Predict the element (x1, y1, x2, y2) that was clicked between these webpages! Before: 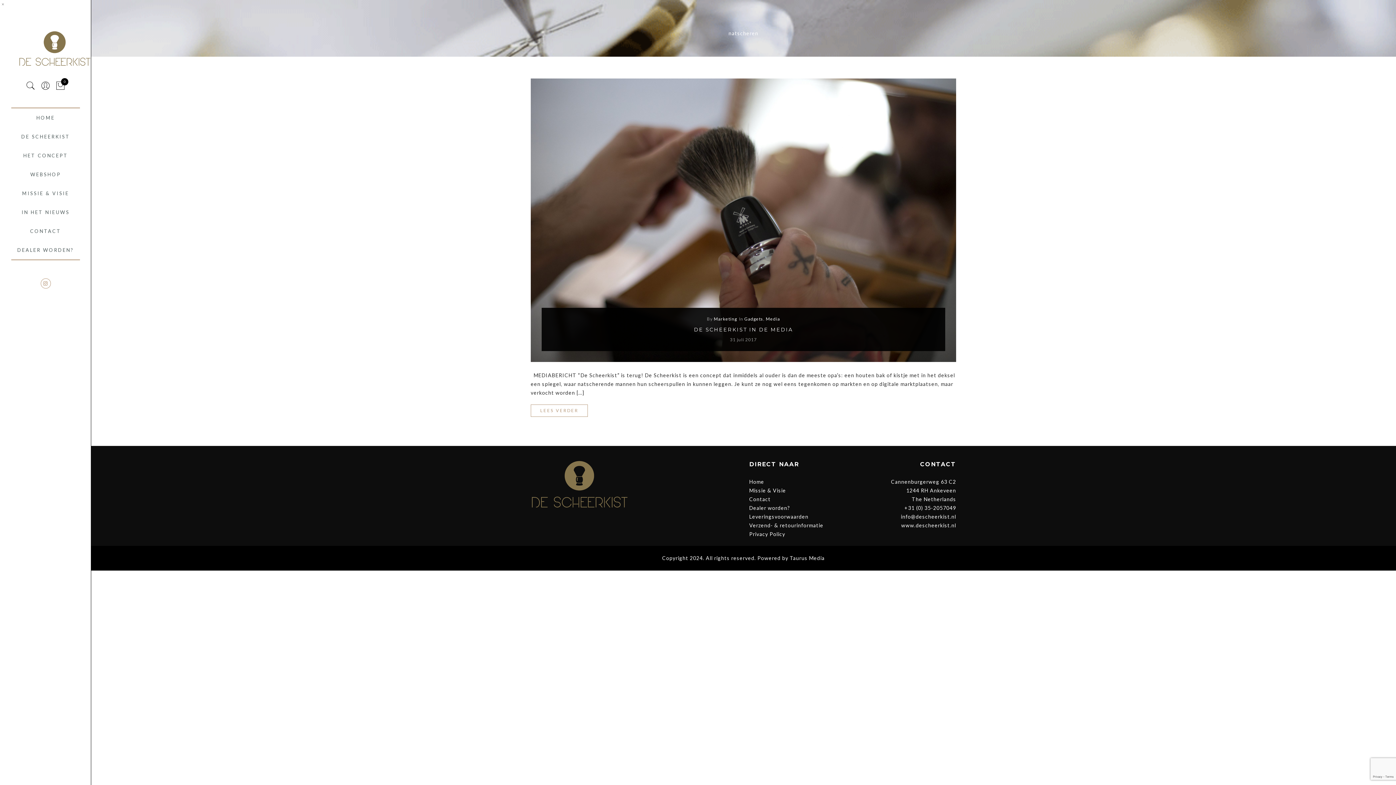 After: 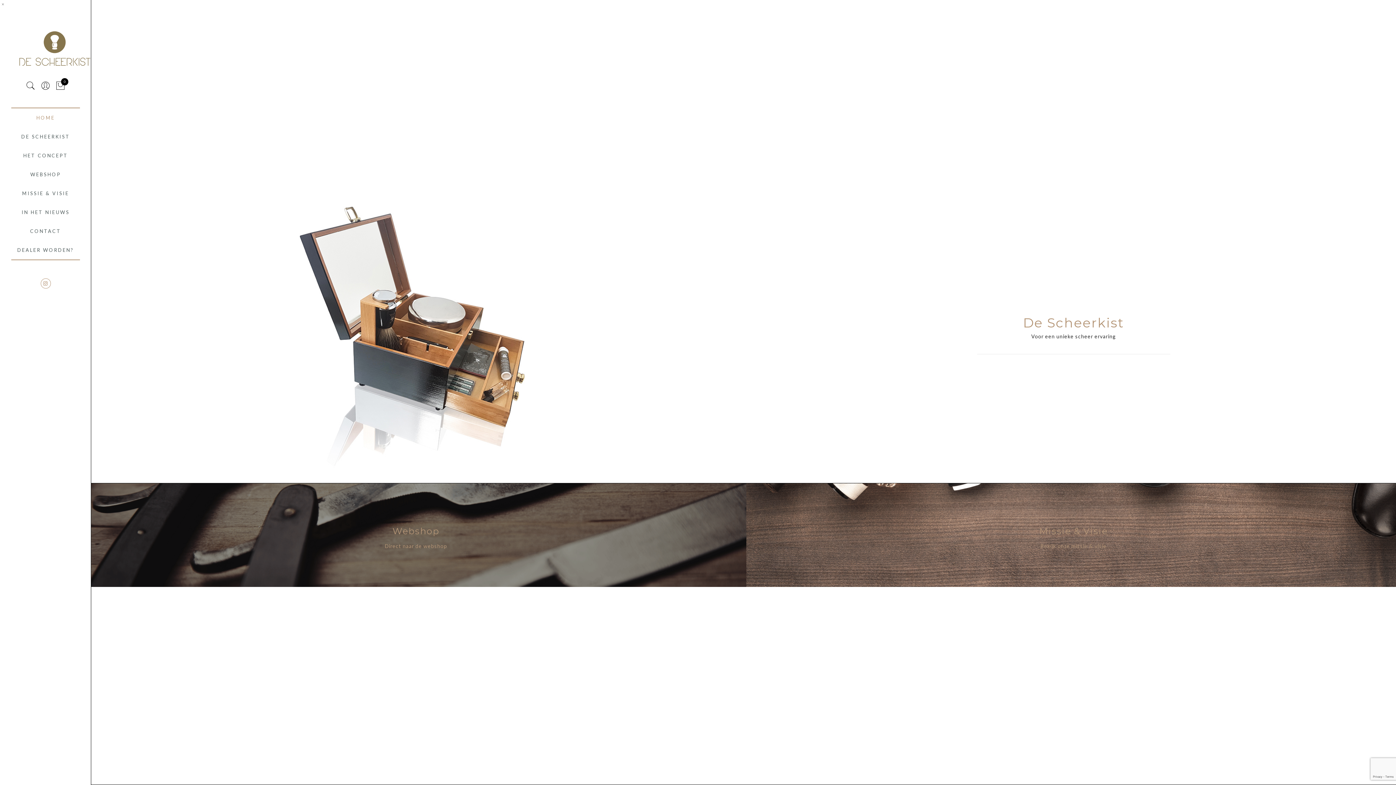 Action: bbox: (714, 316, 737, 321) label: Marketing